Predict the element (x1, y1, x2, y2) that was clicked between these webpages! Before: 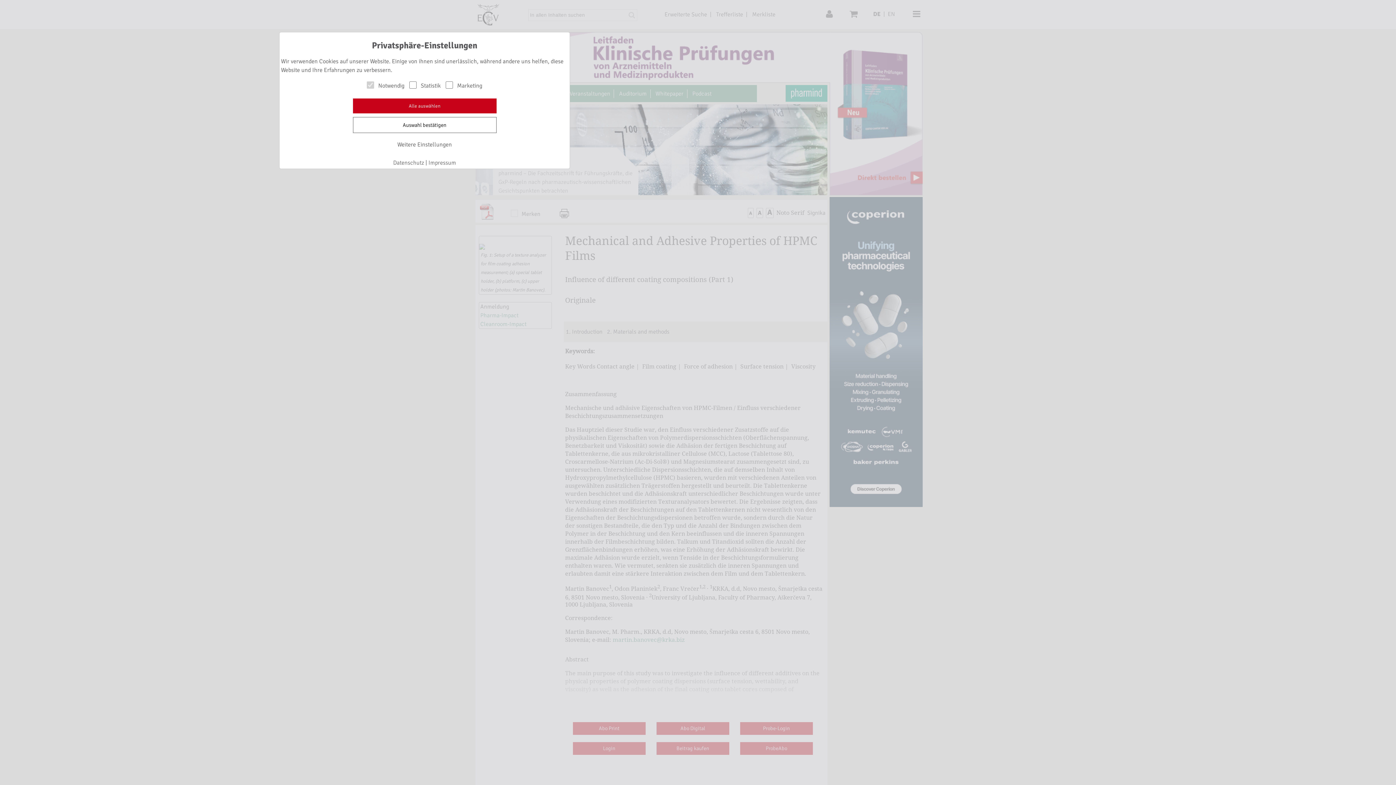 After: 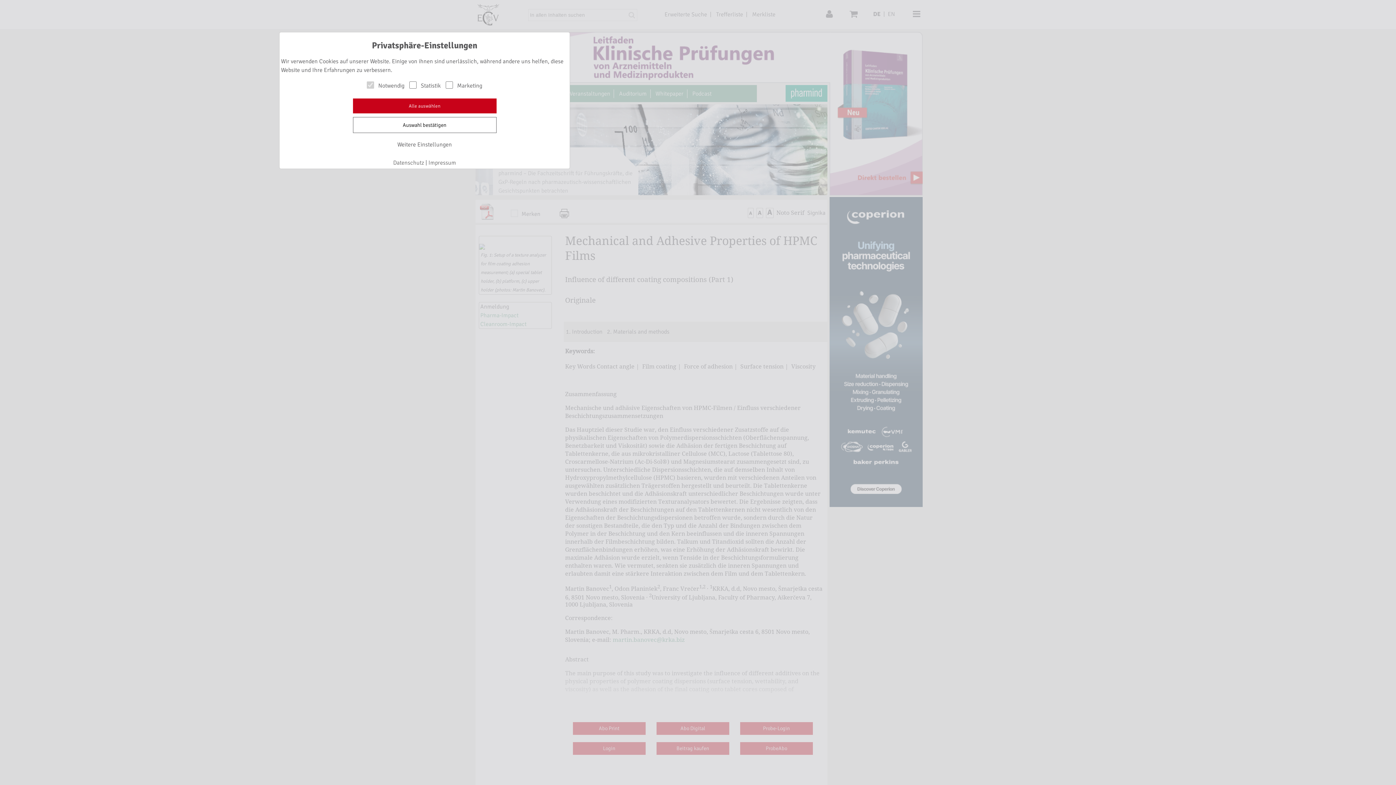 Action: label: Impressum bbox: (428, 159, 456, 166)